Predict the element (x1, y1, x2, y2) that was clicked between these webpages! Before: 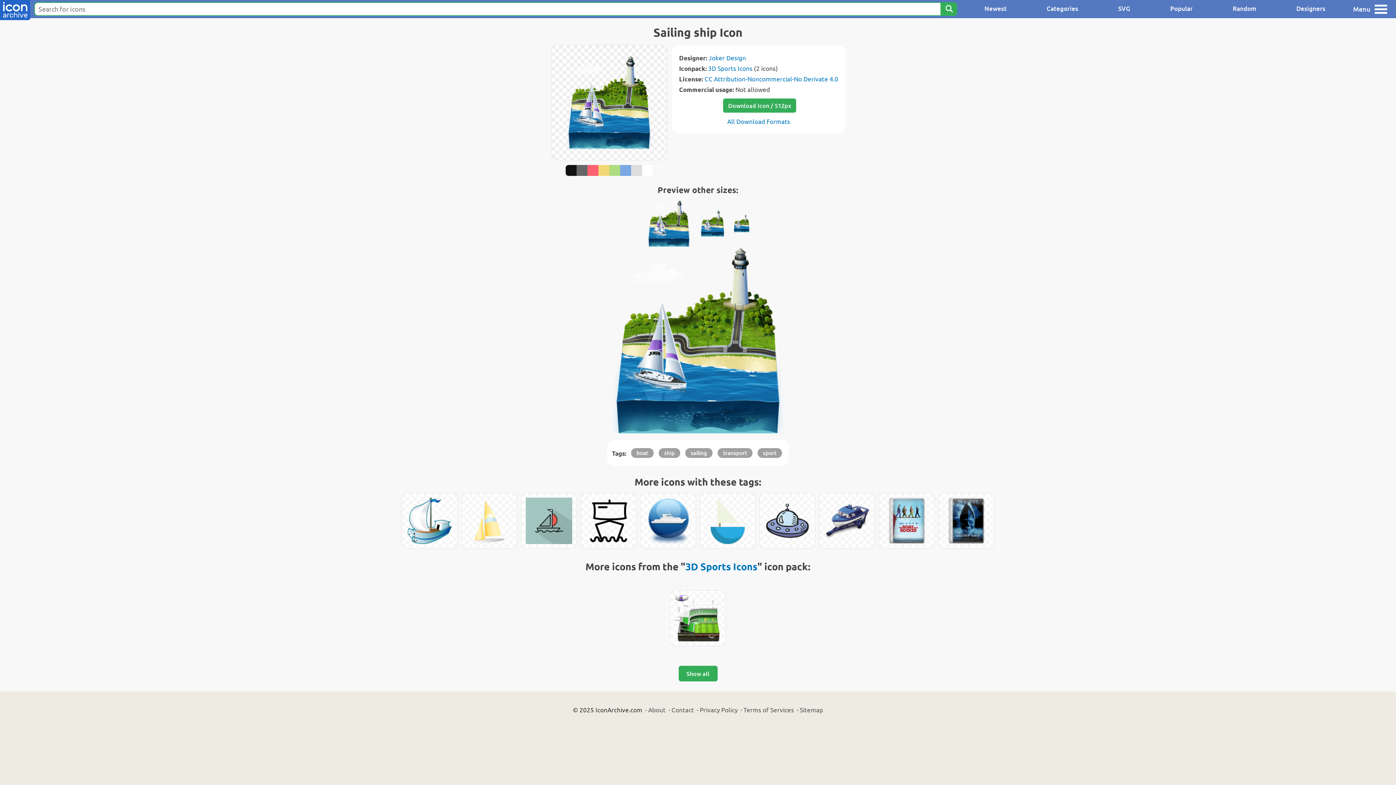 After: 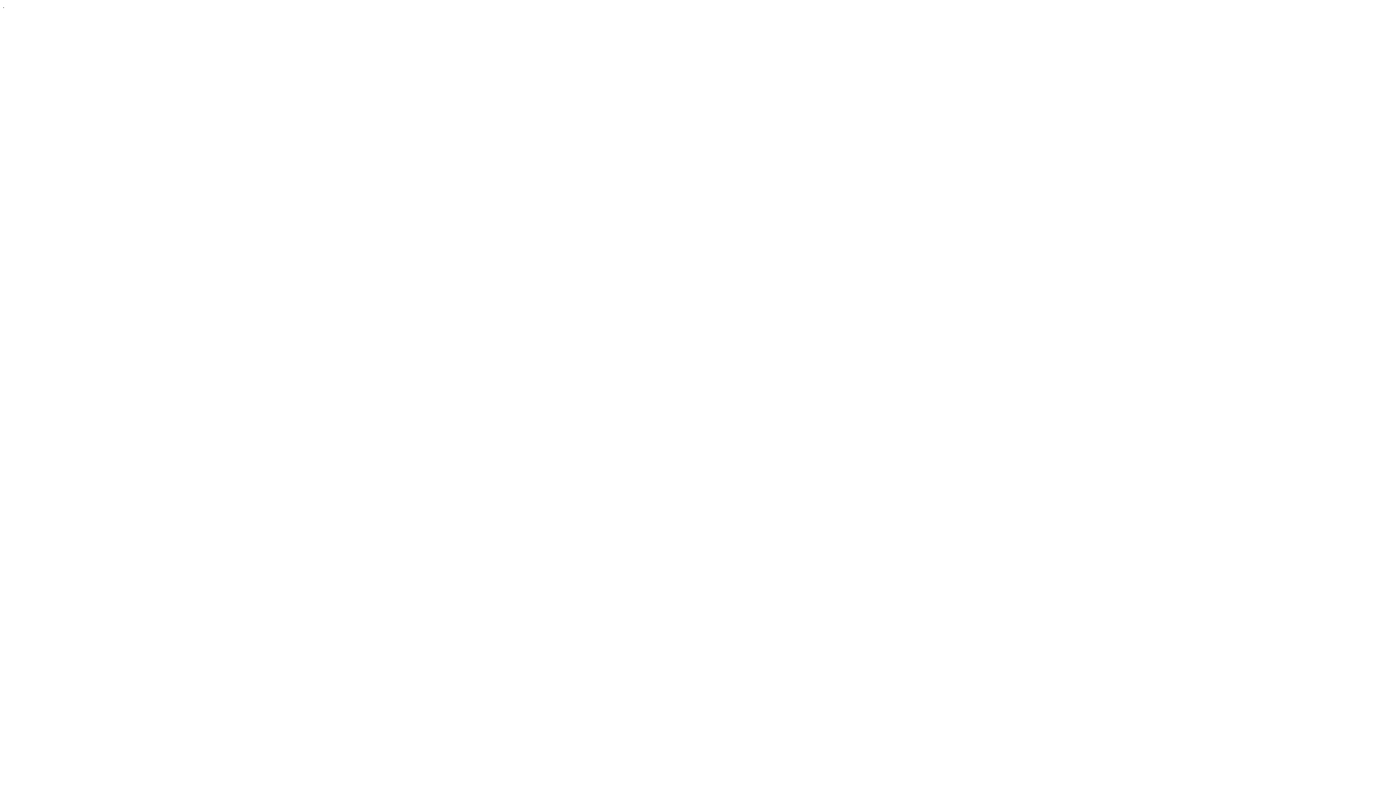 Action: bbox: (700, 706, 737, 713) label: Privacy Policy